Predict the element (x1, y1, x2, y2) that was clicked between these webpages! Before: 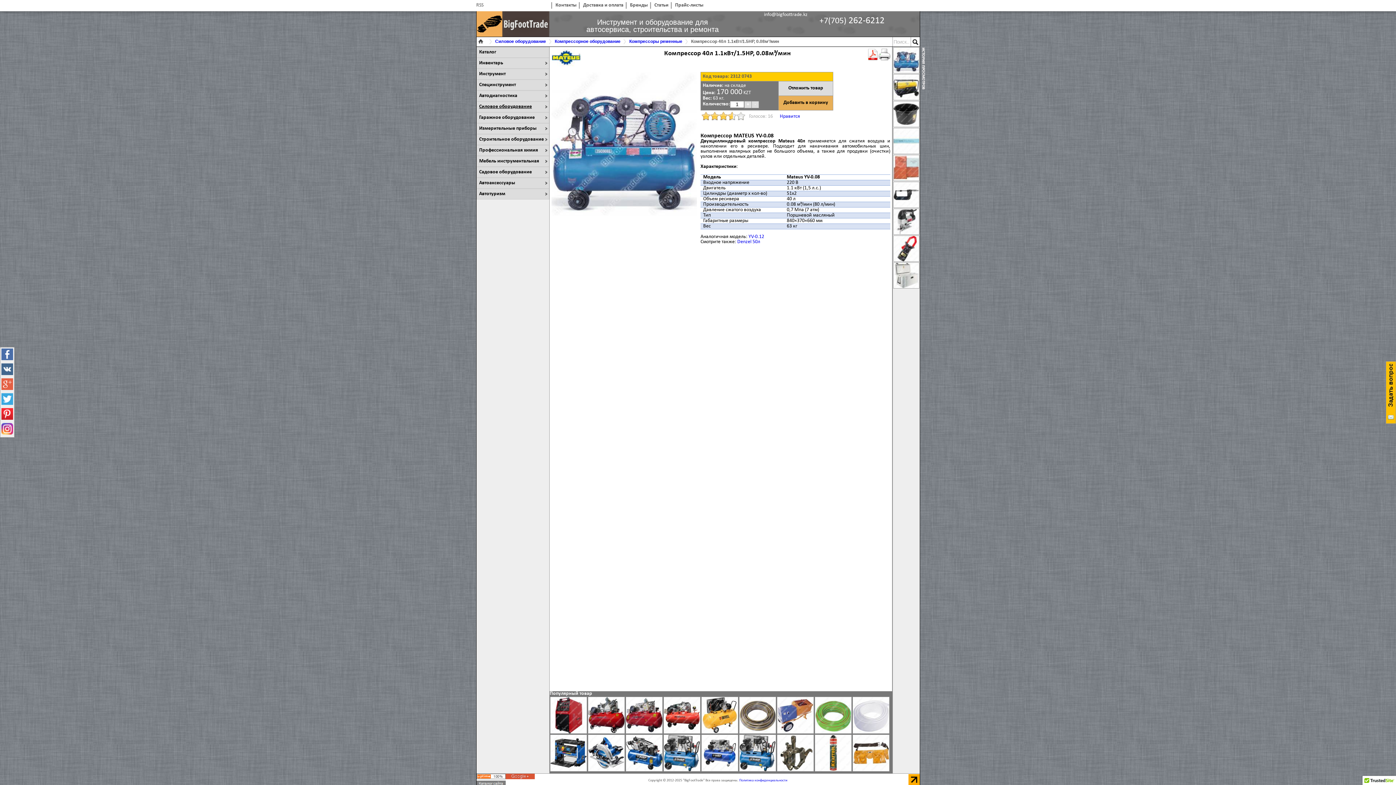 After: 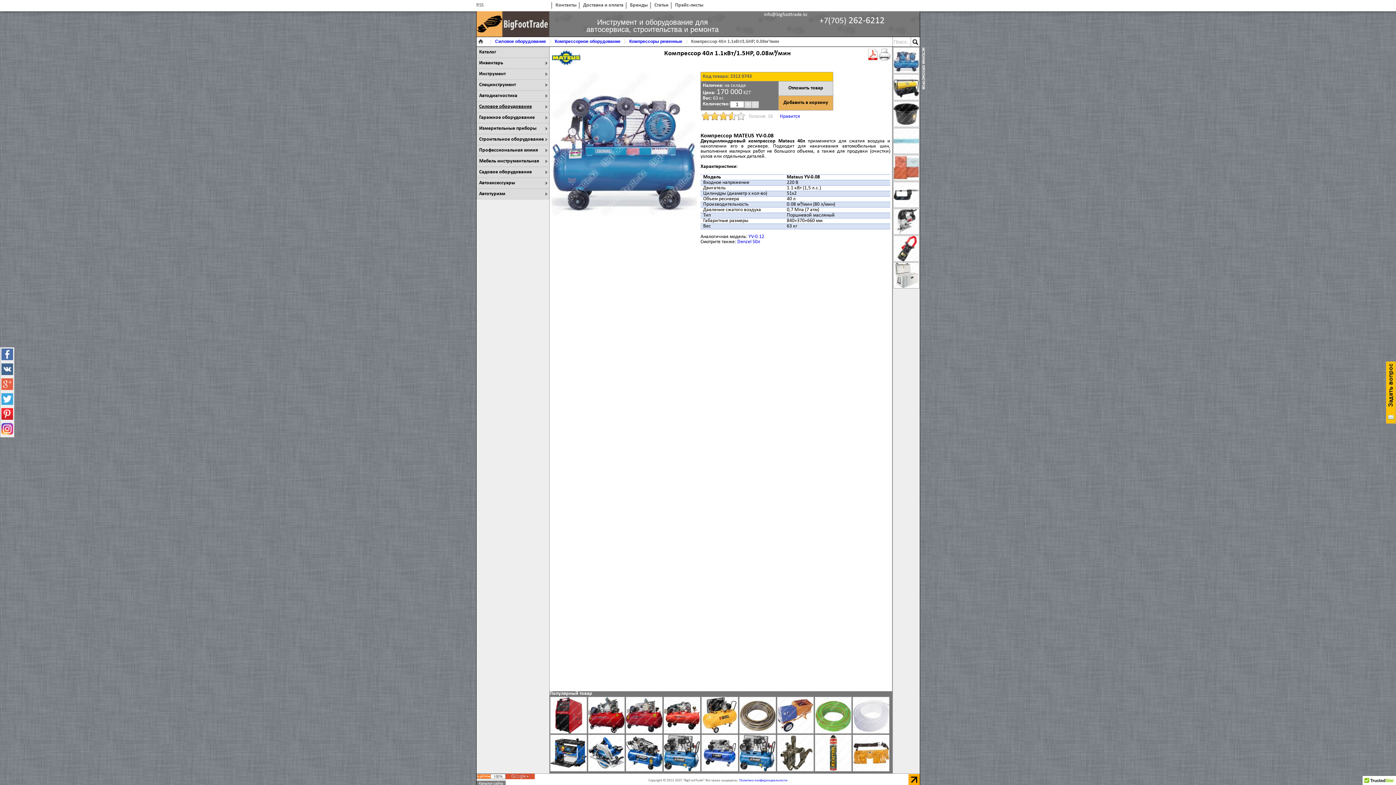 Action: bbox: (893, 68, 919, 73)